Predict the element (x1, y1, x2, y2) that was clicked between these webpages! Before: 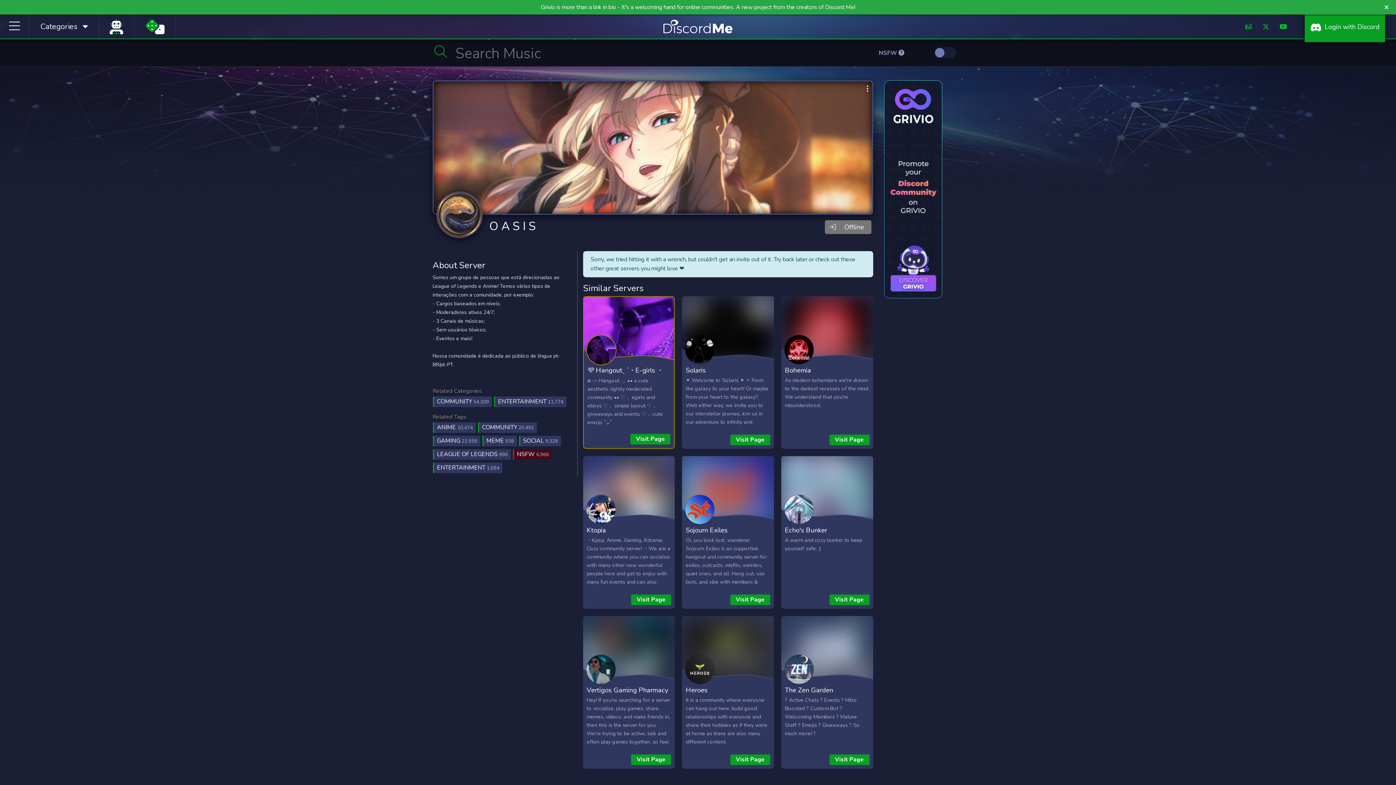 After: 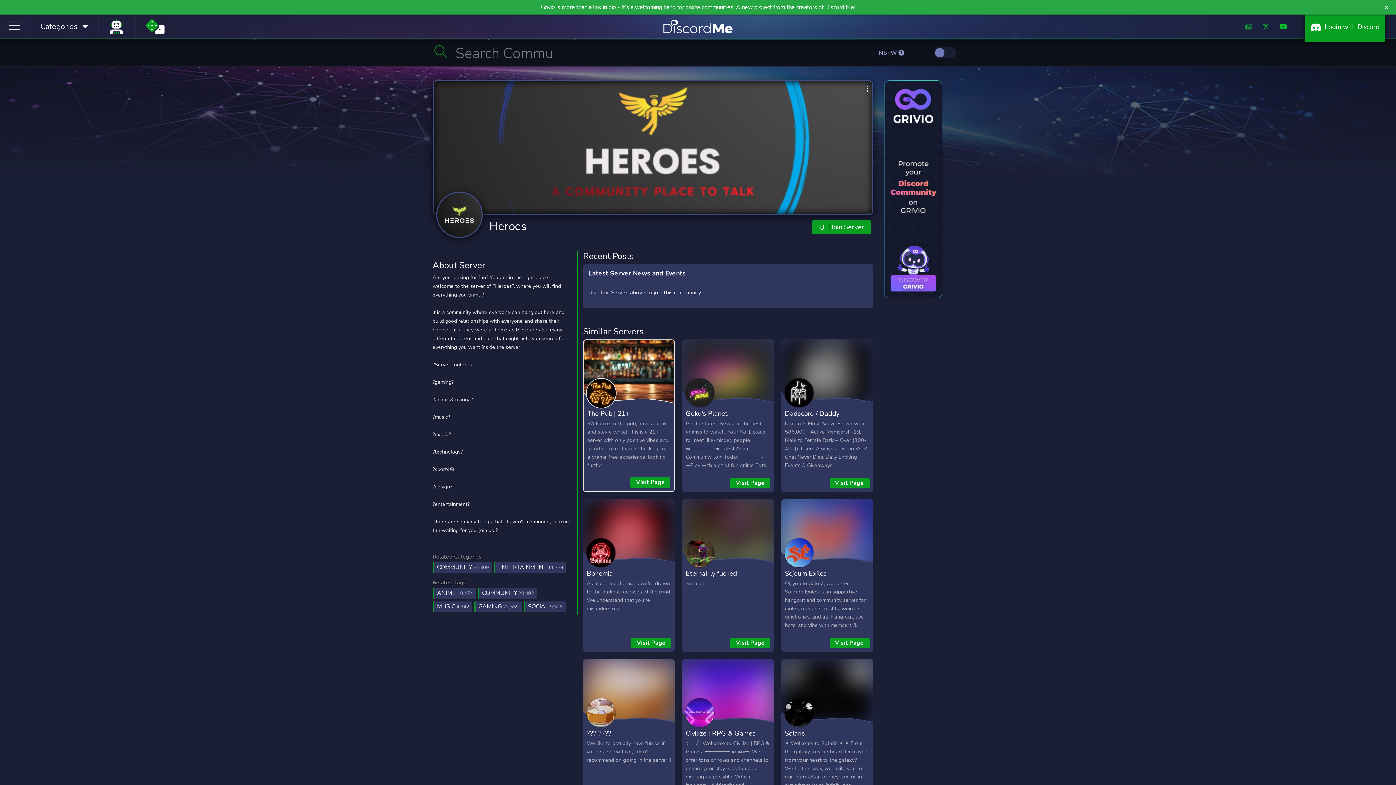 Action: label: Heroes bbox: (685, 685, 707, 694)